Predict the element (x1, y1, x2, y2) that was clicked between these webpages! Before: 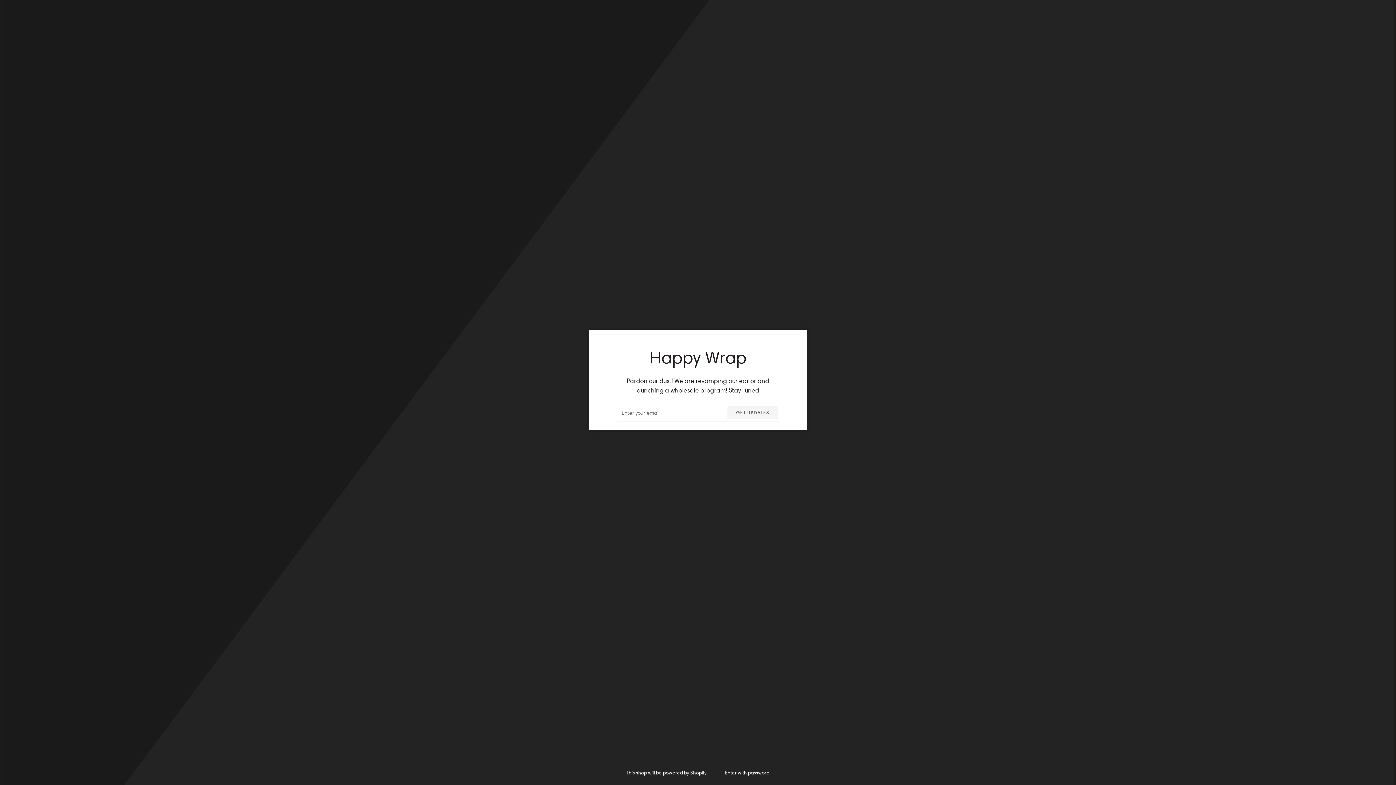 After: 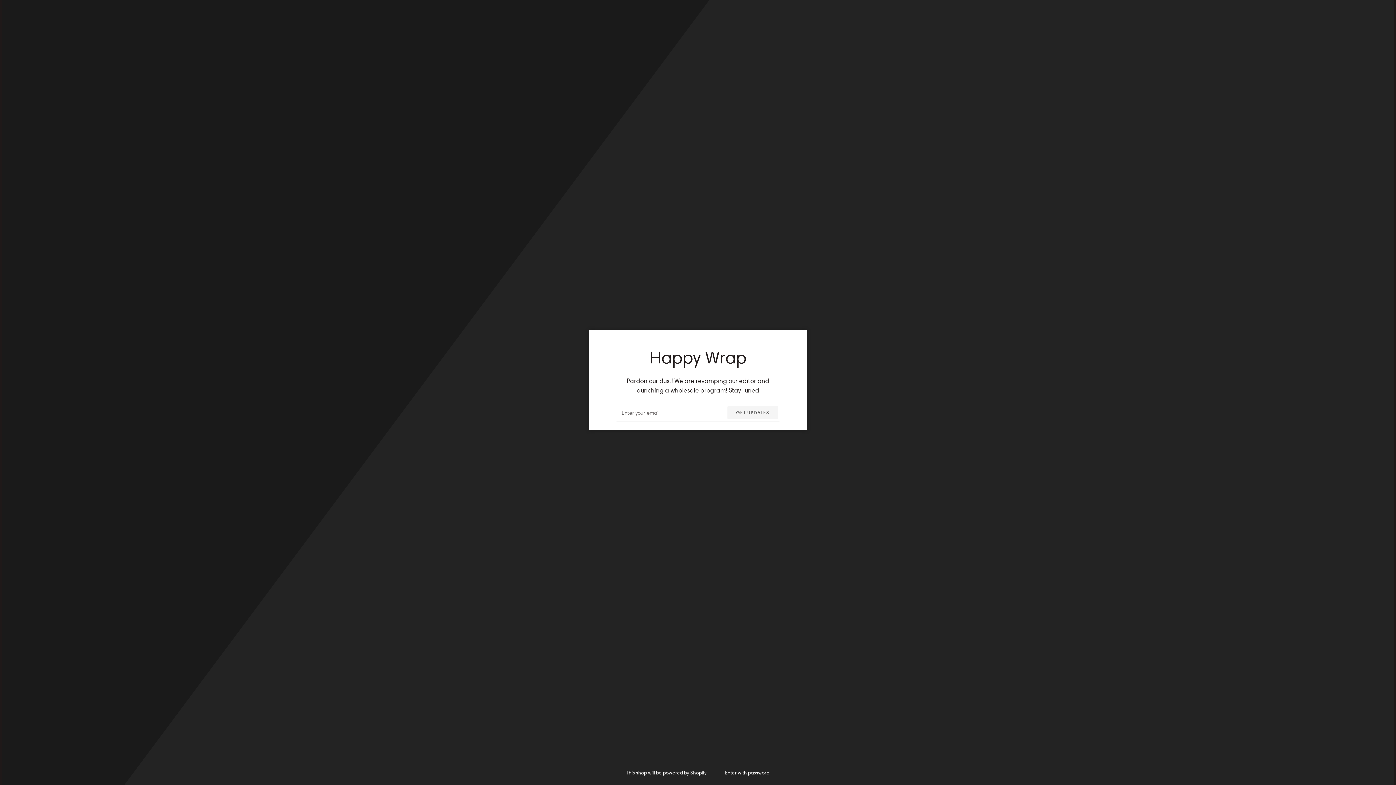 Action: bbox: (626, 769, 707, 776) label: This shop will be powered by Shopify 